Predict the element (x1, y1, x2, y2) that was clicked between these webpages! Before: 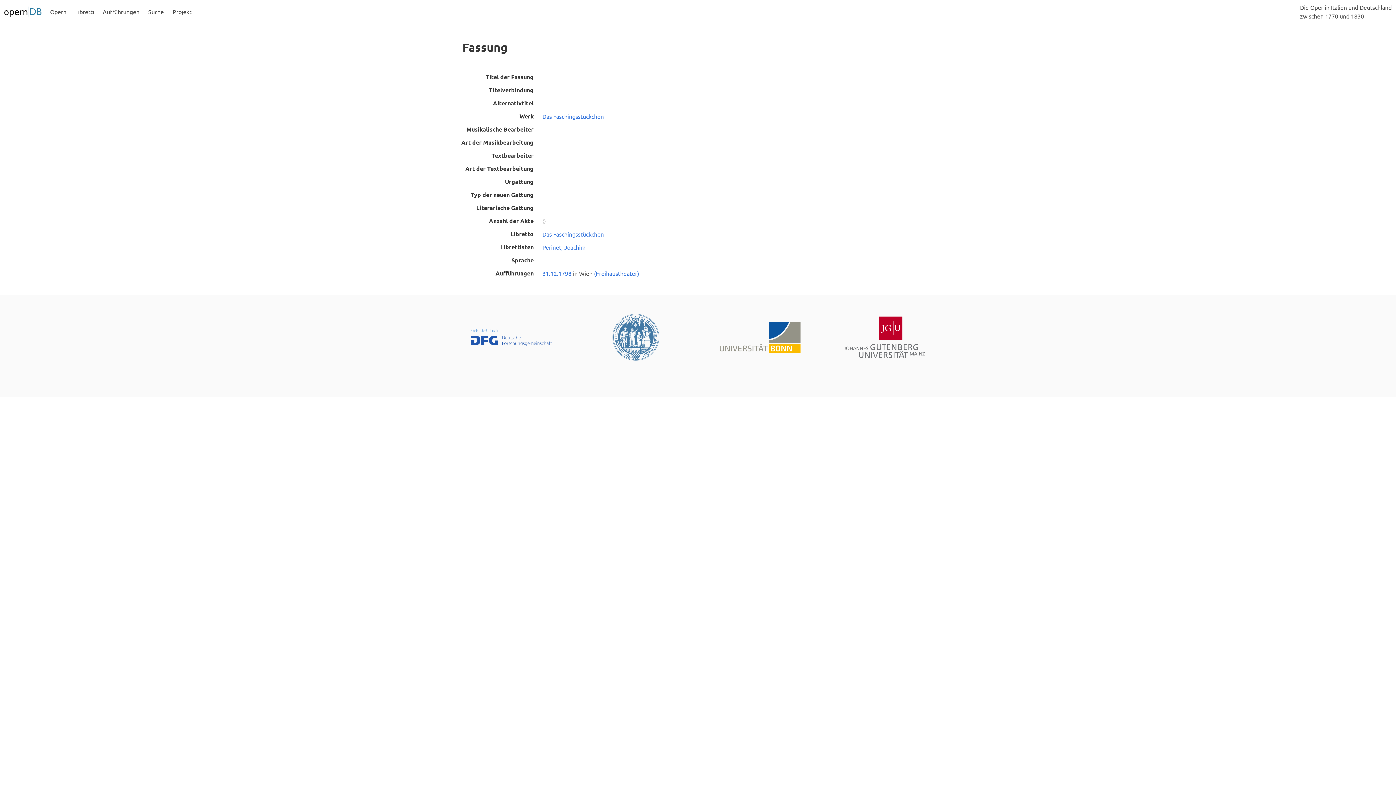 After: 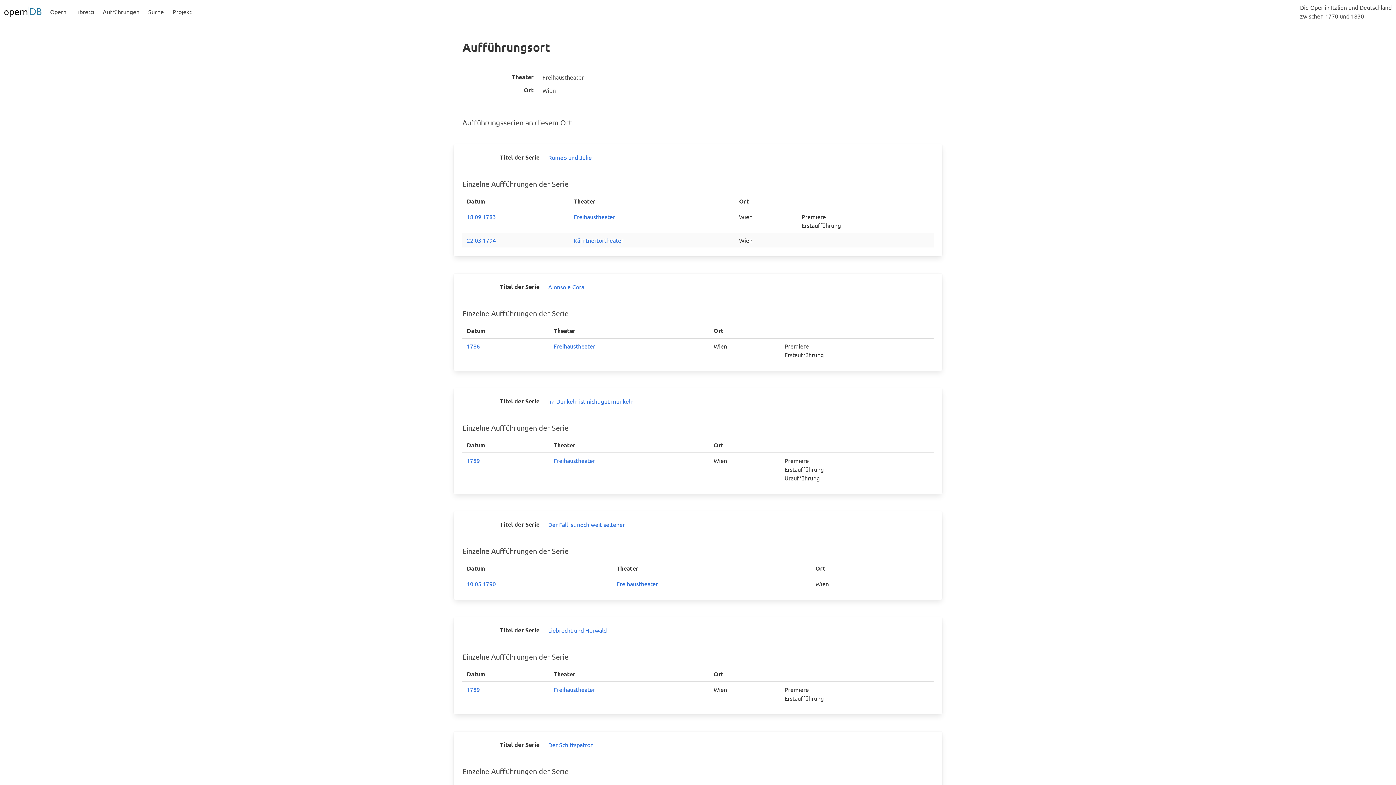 Action: label: (Freihaustheater) bbox: (594, 269, 639, 277)